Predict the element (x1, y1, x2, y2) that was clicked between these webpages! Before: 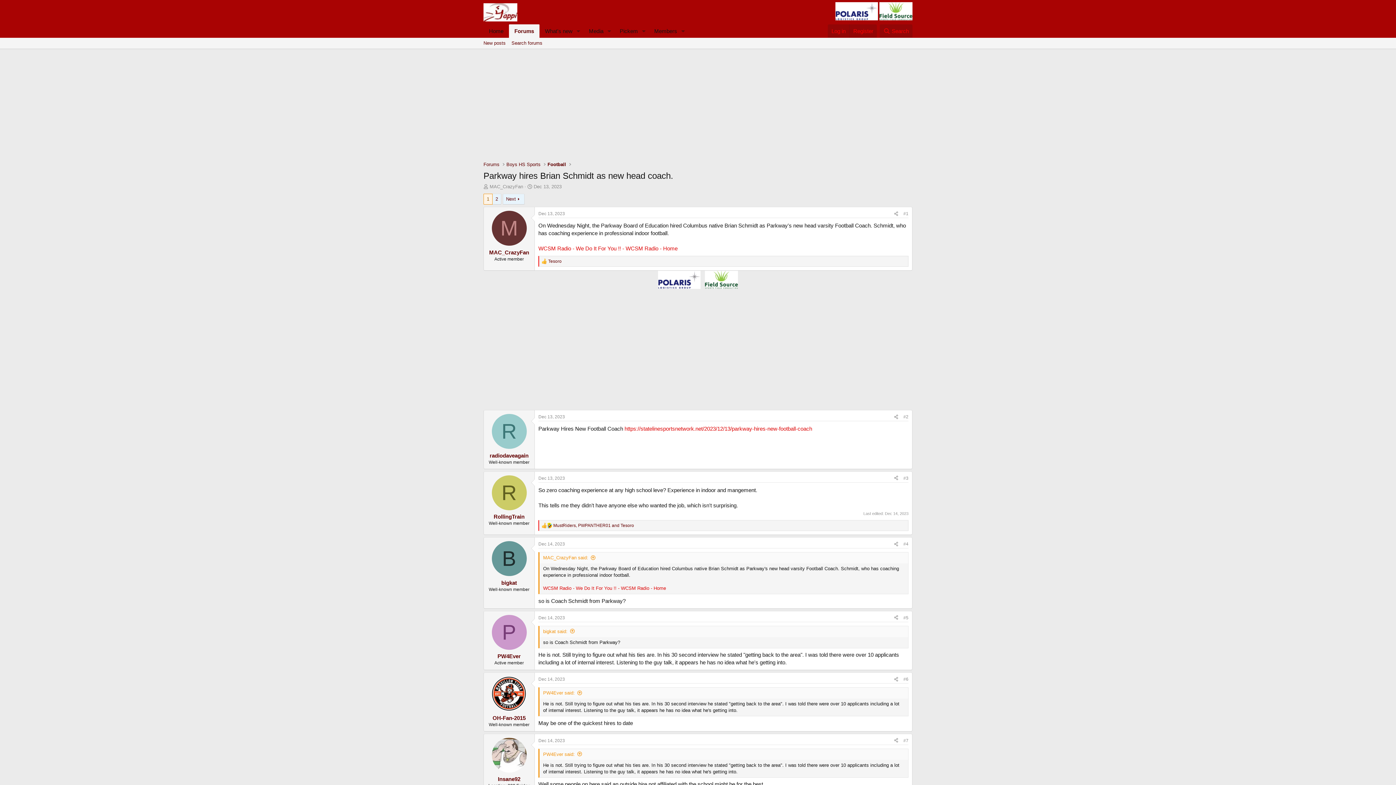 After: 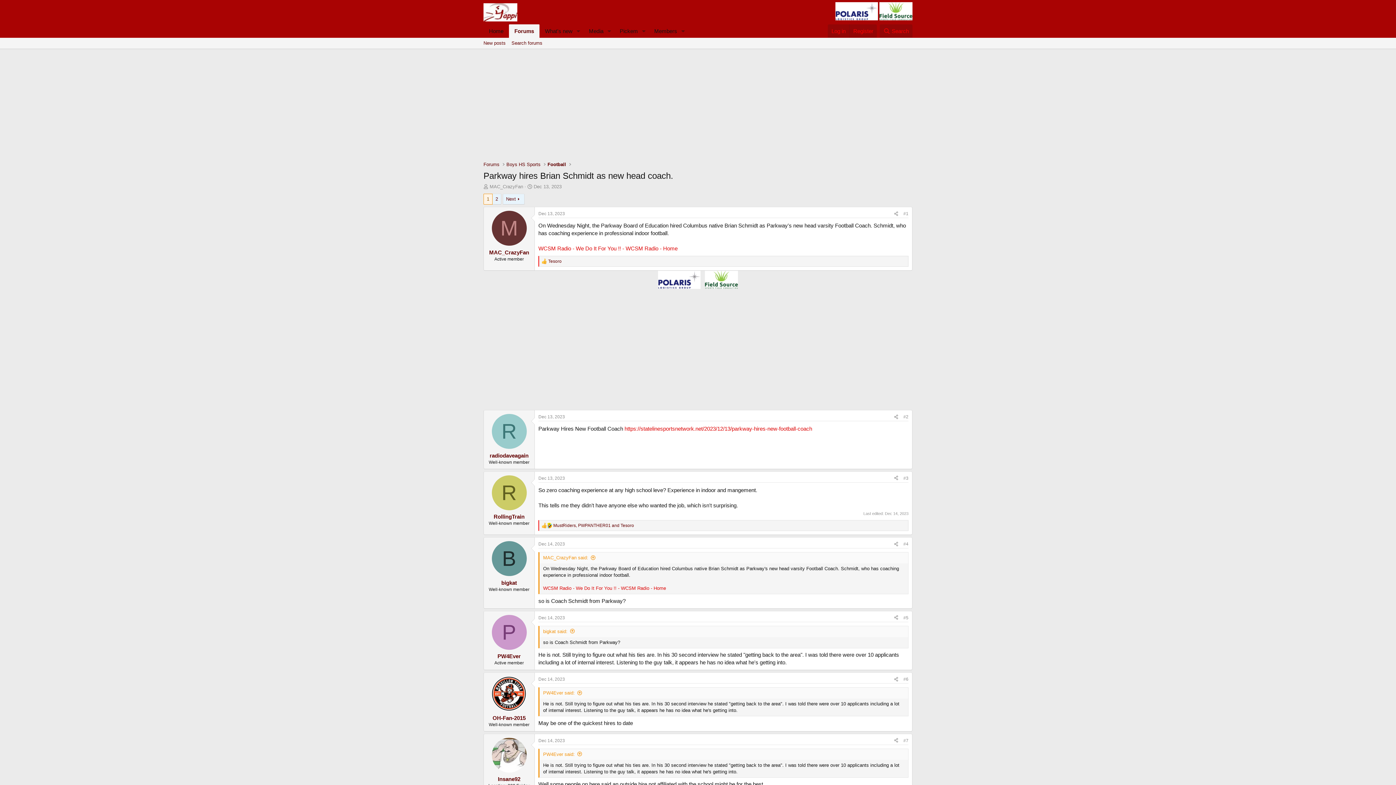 Action: label: 1 bbox: (484, 194, 492, 204)